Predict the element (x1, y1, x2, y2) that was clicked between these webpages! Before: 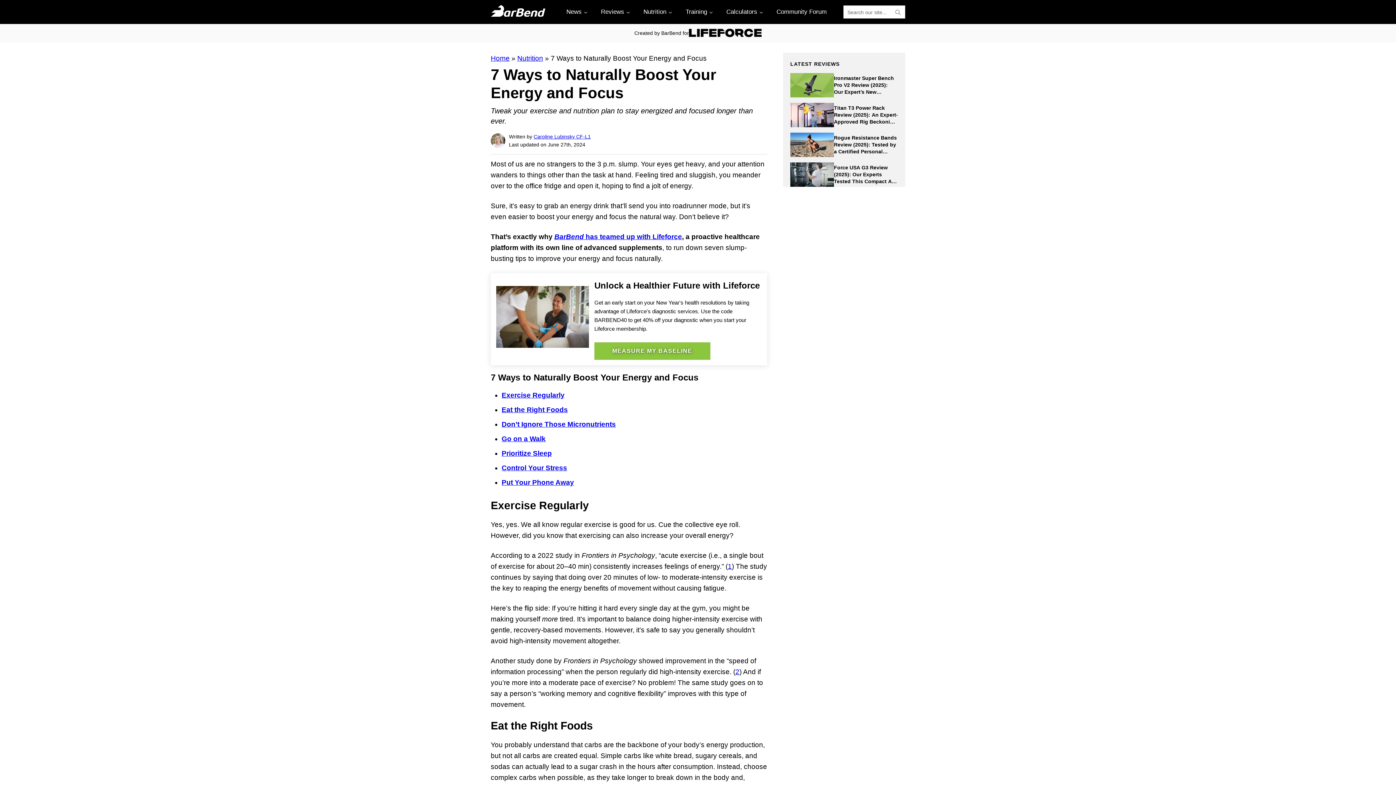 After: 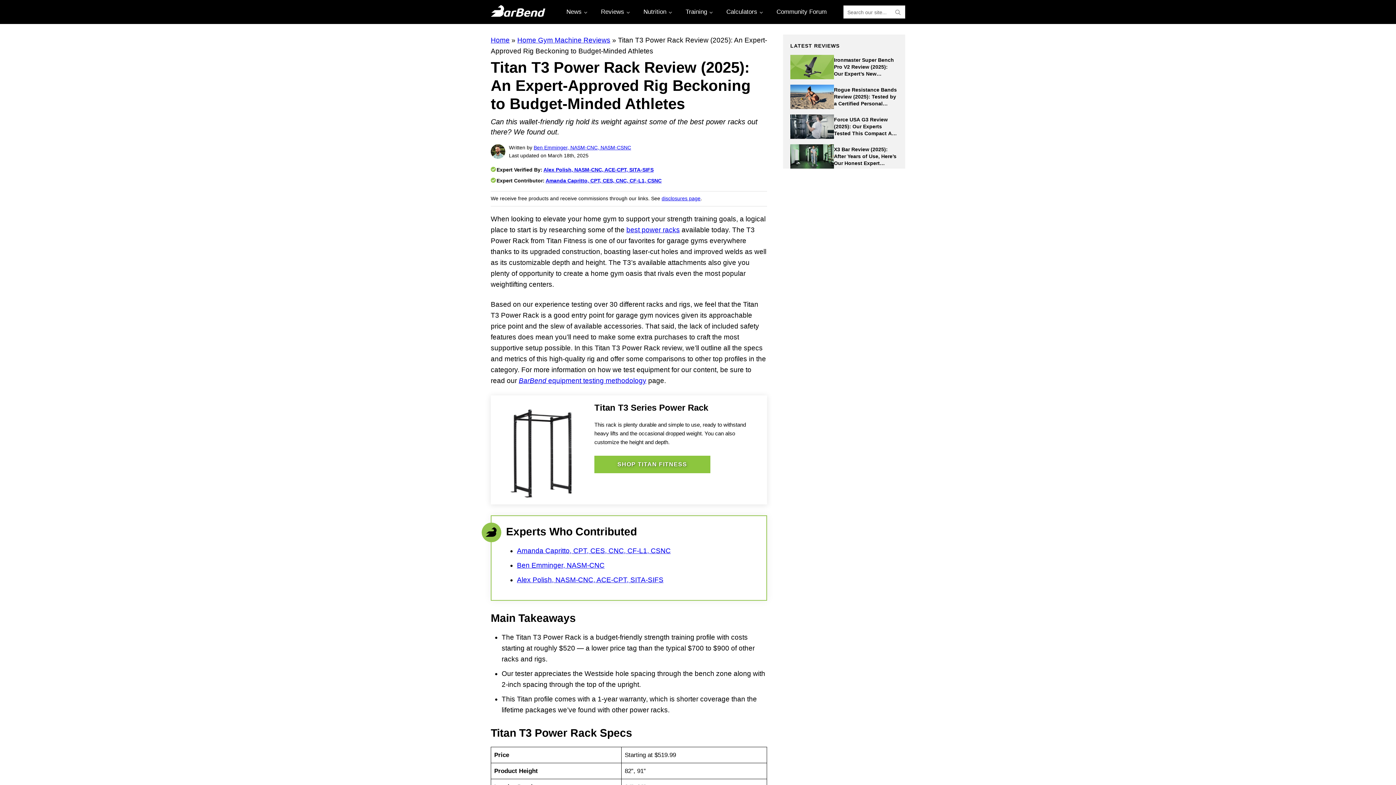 Action: bbox: (834, 105, 898, 138) label: Titan T3 Power Rack Review (2025): An Expert-Approved Rig Beckoning to Budget-Minded Athletes